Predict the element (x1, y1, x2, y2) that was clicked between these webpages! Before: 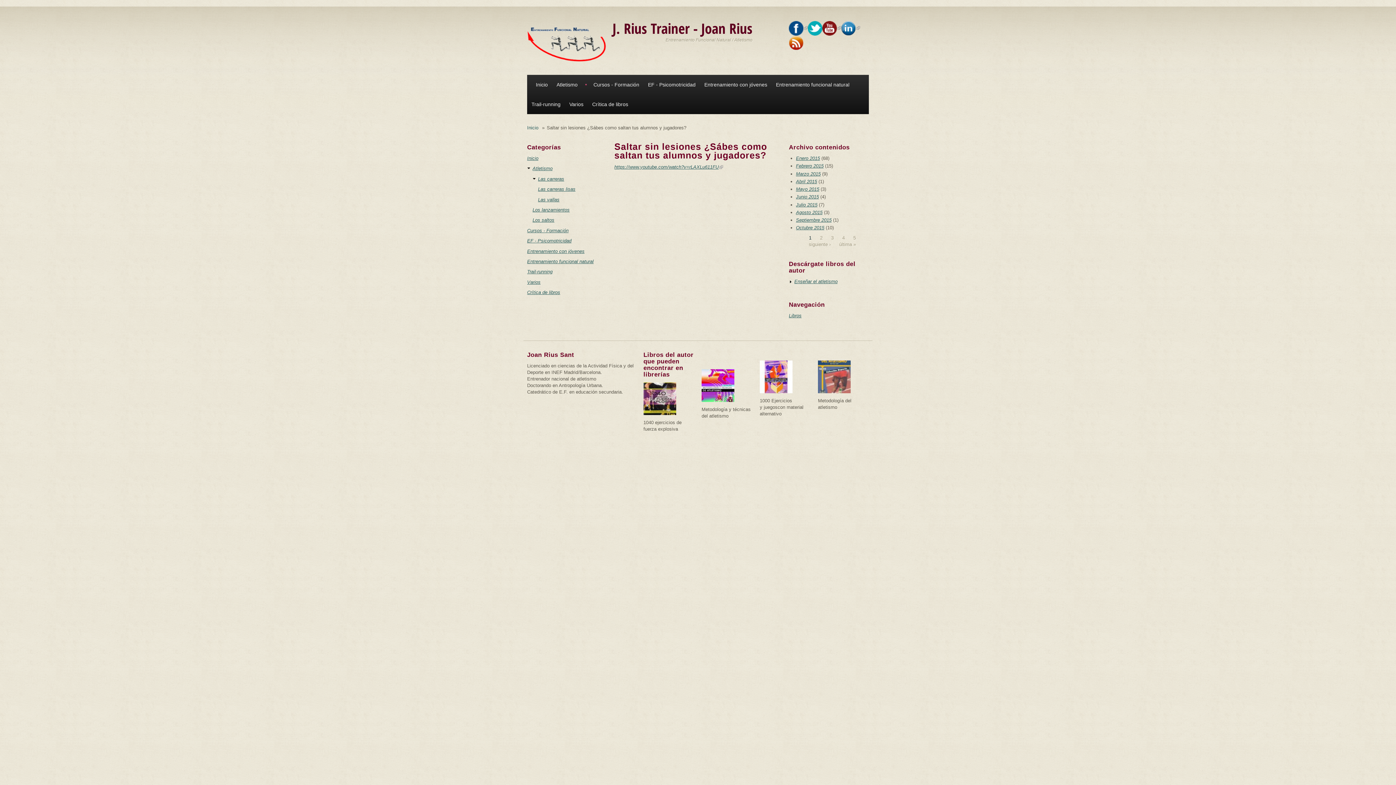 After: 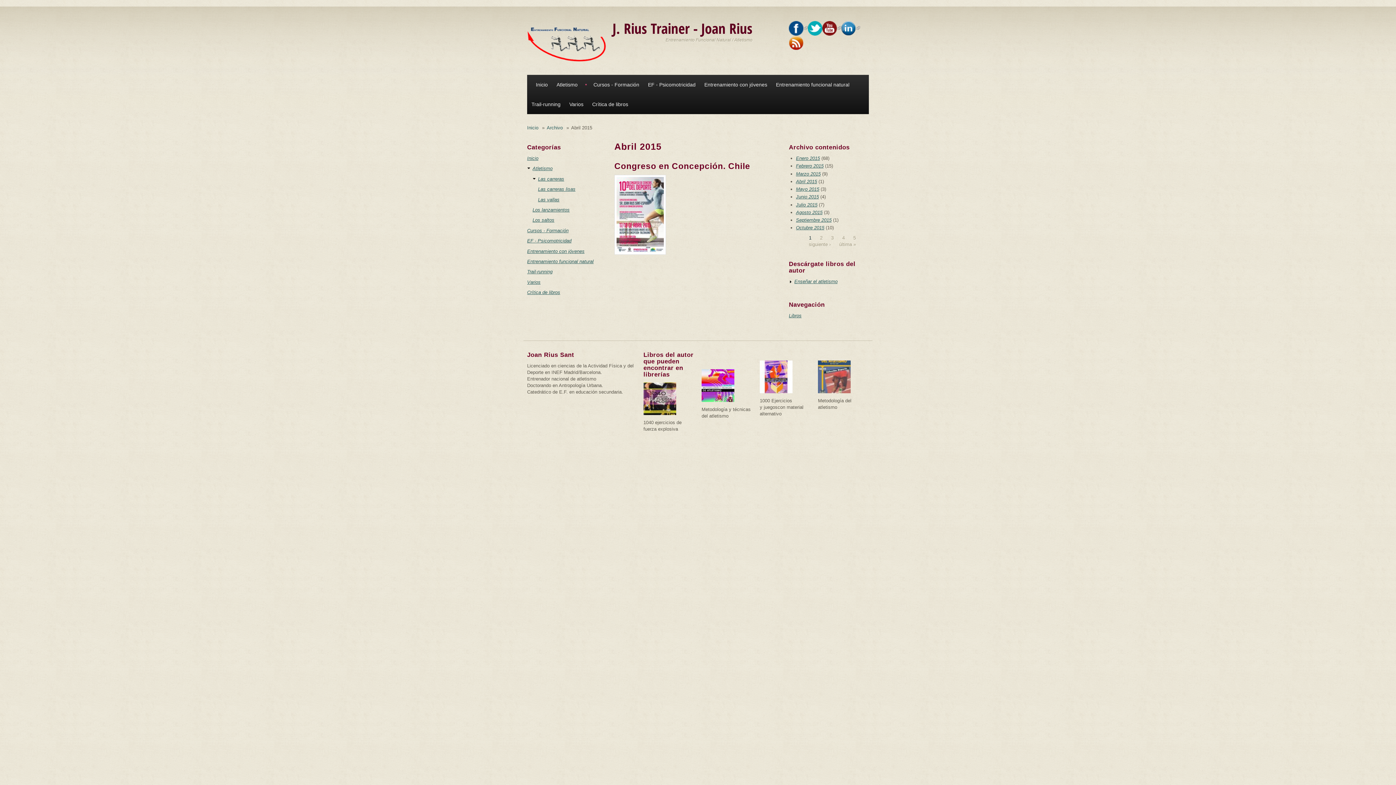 Action: bbox: (796, 178, 817, 184) label: Abril 2015